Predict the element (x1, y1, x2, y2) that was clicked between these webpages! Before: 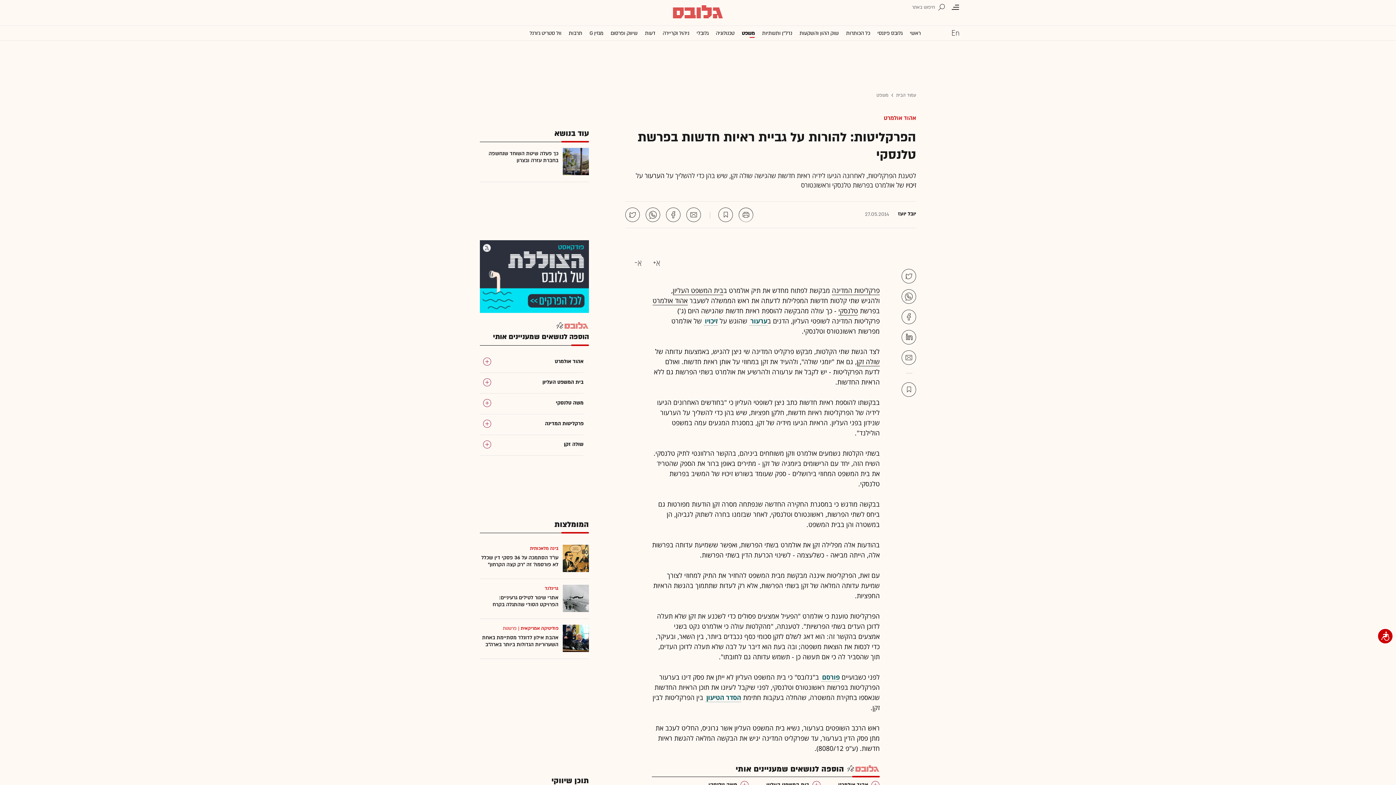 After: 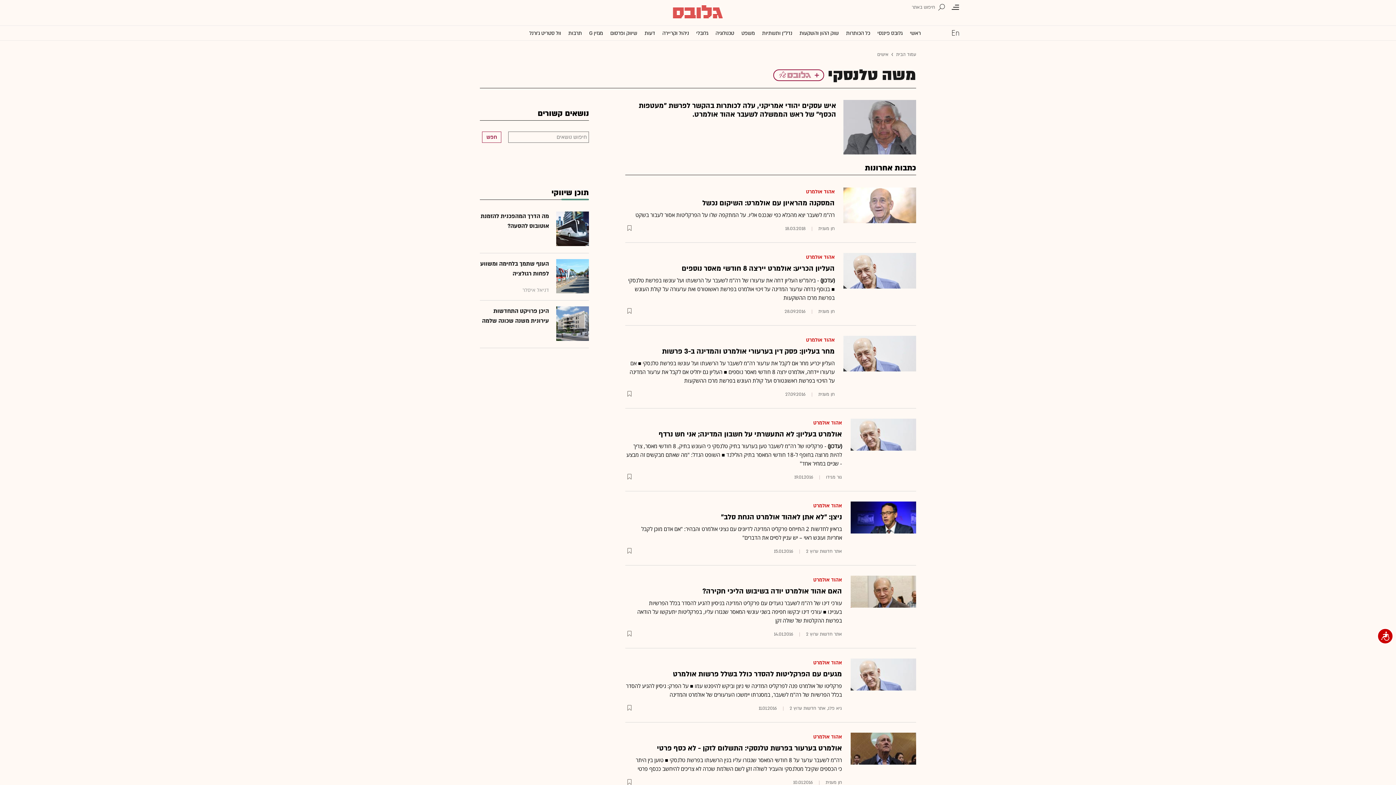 Action: bbox: (553, 398, 583, 407) label: משה טלנסקי